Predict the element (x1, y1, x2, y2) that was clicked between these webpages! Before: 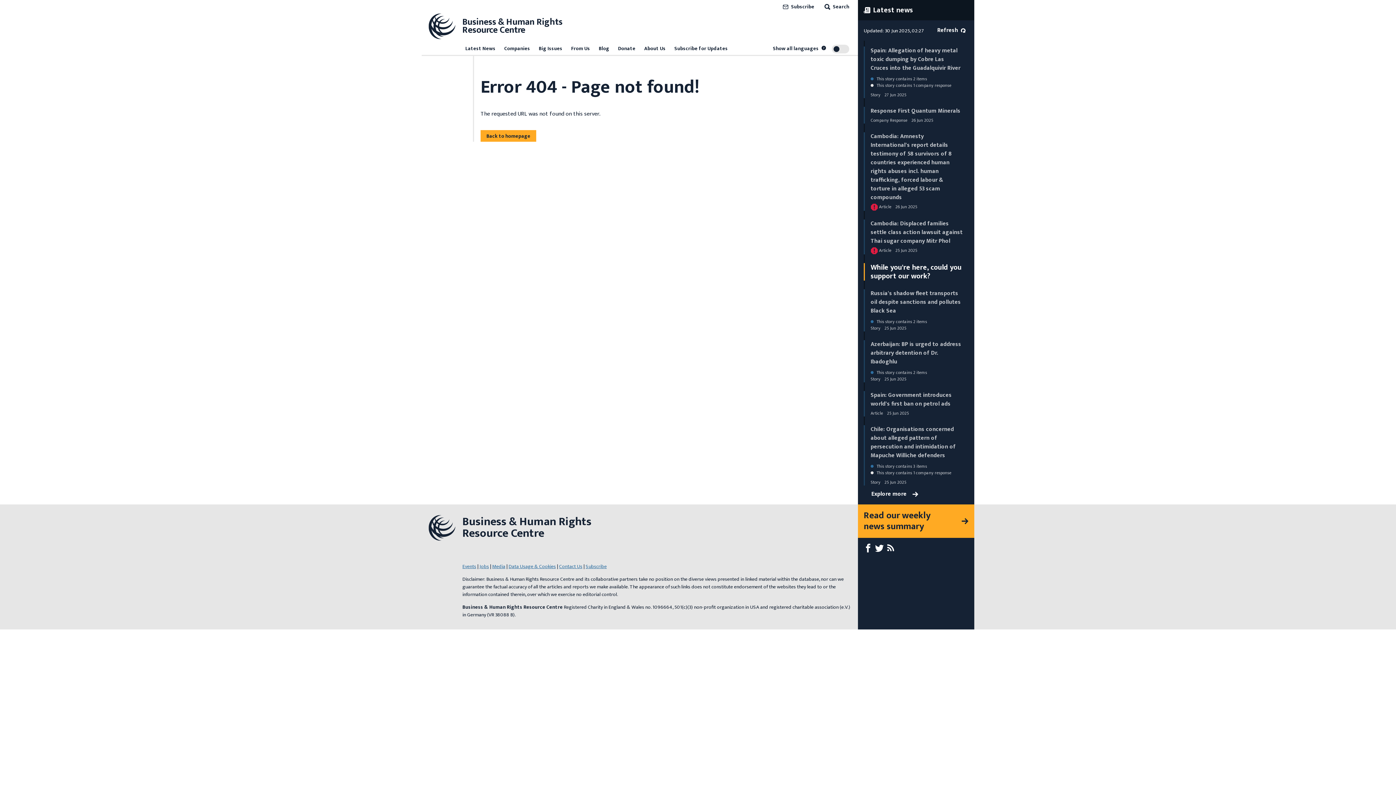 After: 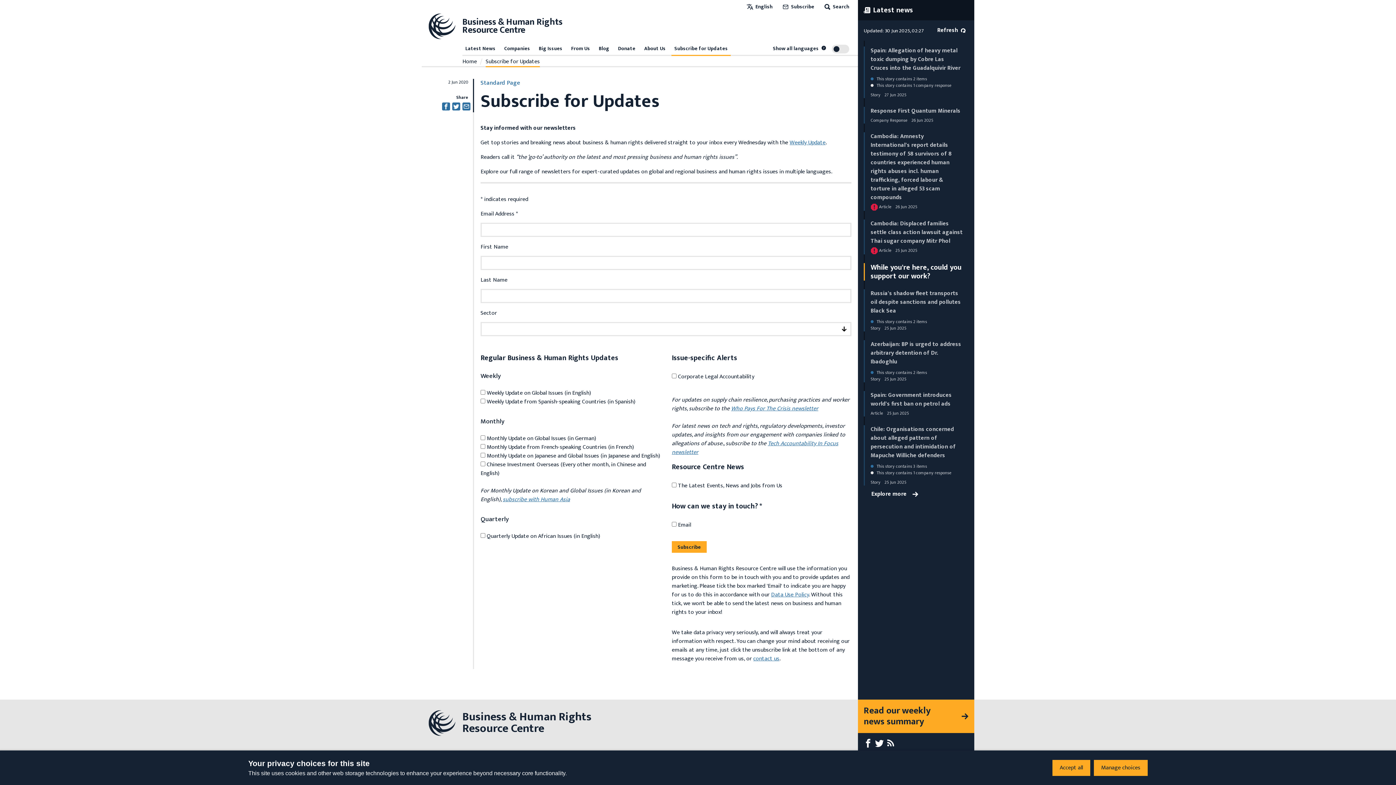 Action: label: Subscribe for Updates bbox: (671, 43, 730, 54)